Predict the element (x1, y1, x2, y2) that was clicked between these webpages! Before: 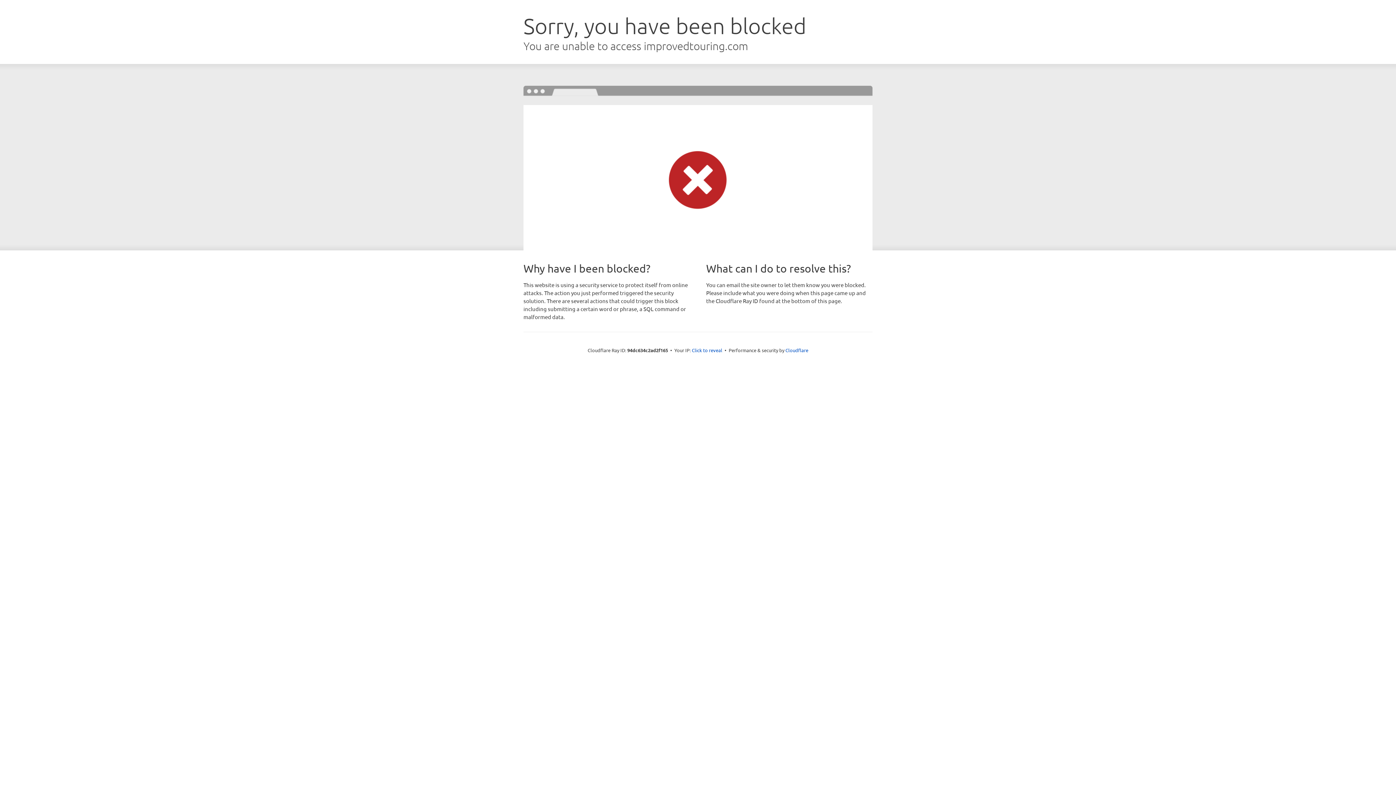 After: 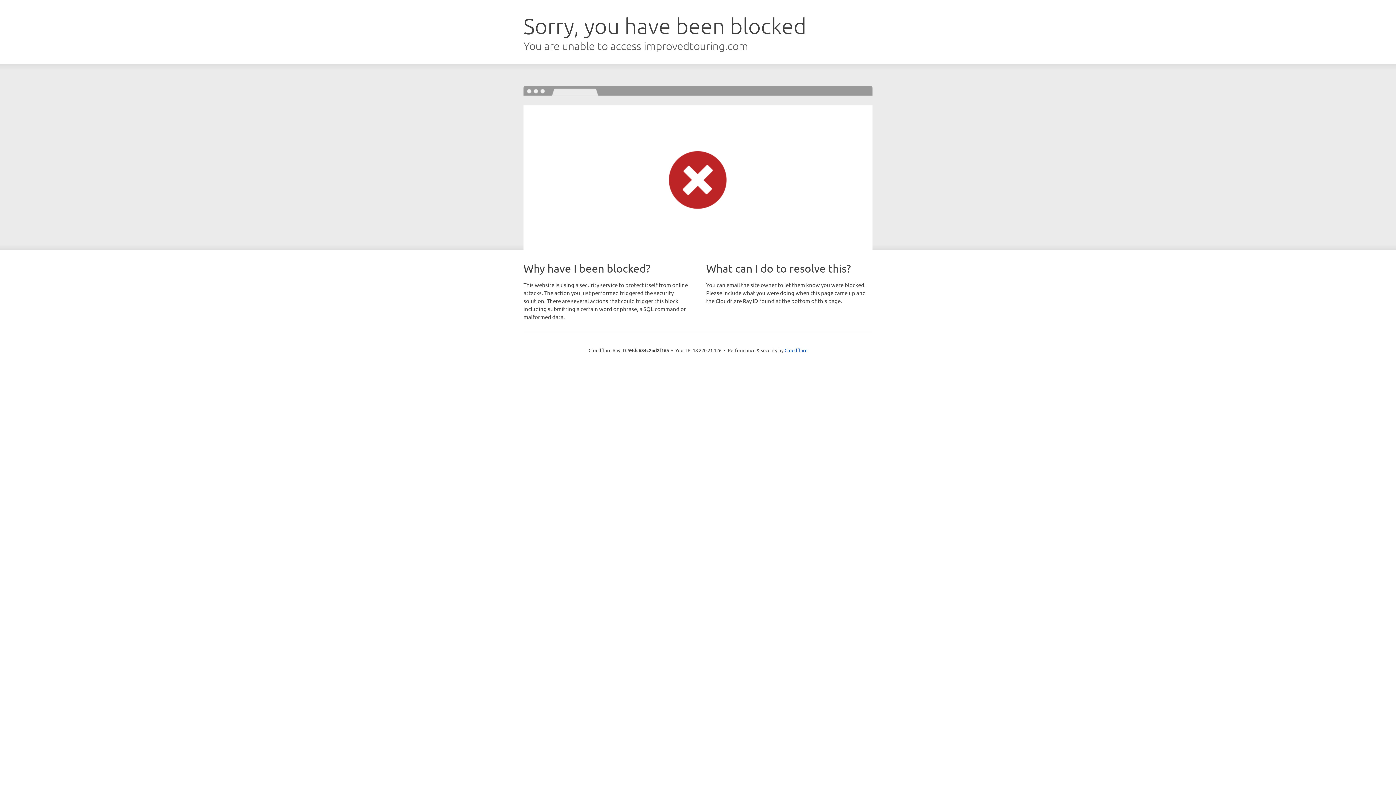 Action: label: Click to reveal bbox: (692, 346, 722, 353)